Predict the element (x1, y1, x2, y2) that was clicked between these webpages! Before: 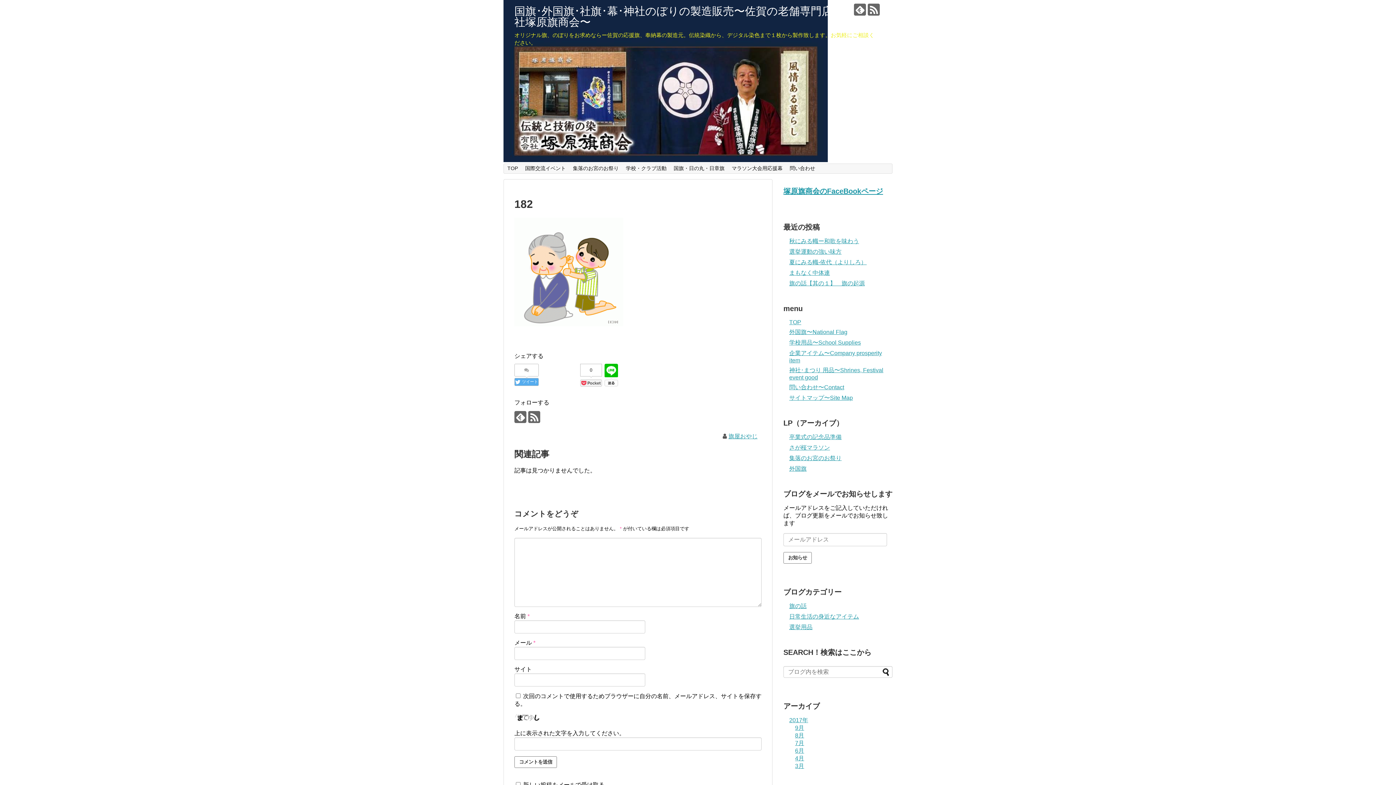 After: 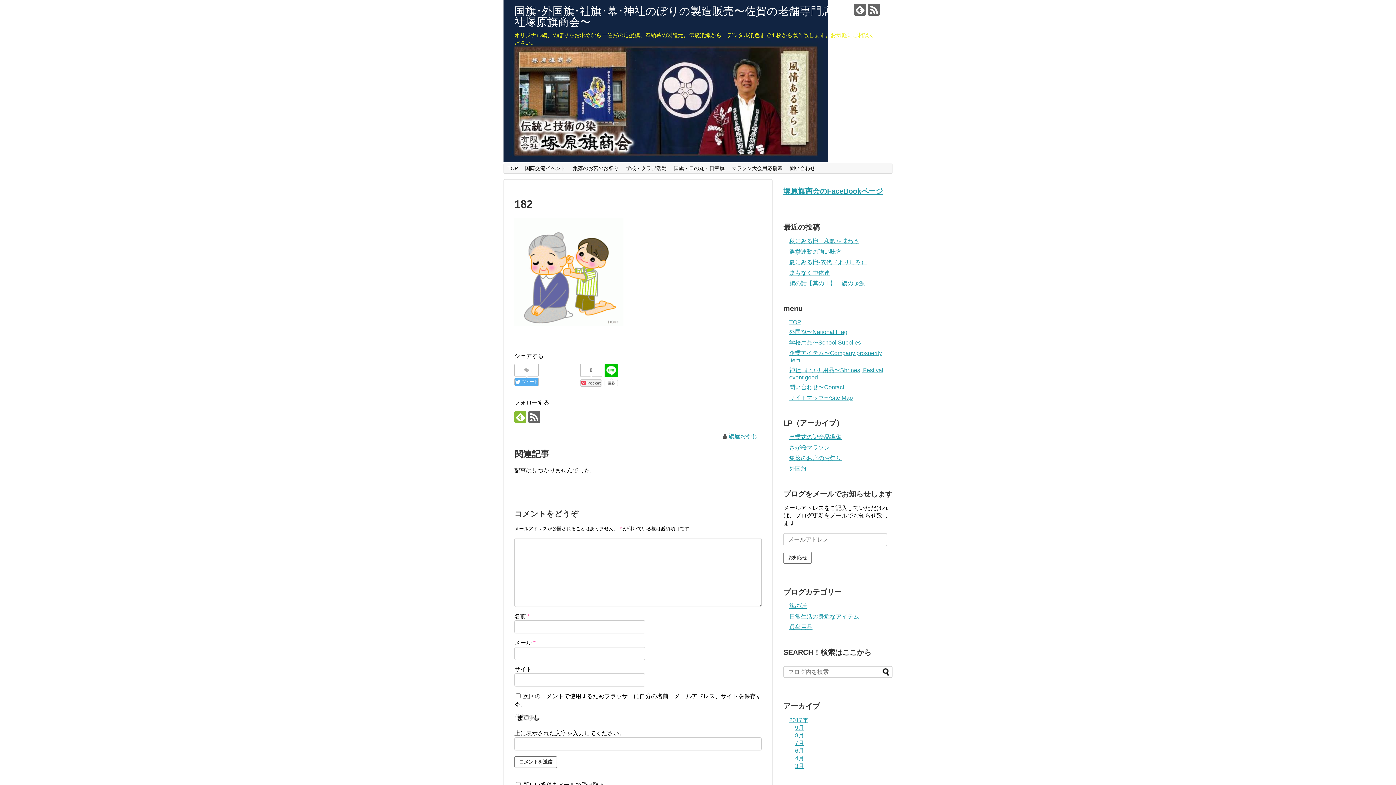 Action: bbox: (514, 411, 526, 423)